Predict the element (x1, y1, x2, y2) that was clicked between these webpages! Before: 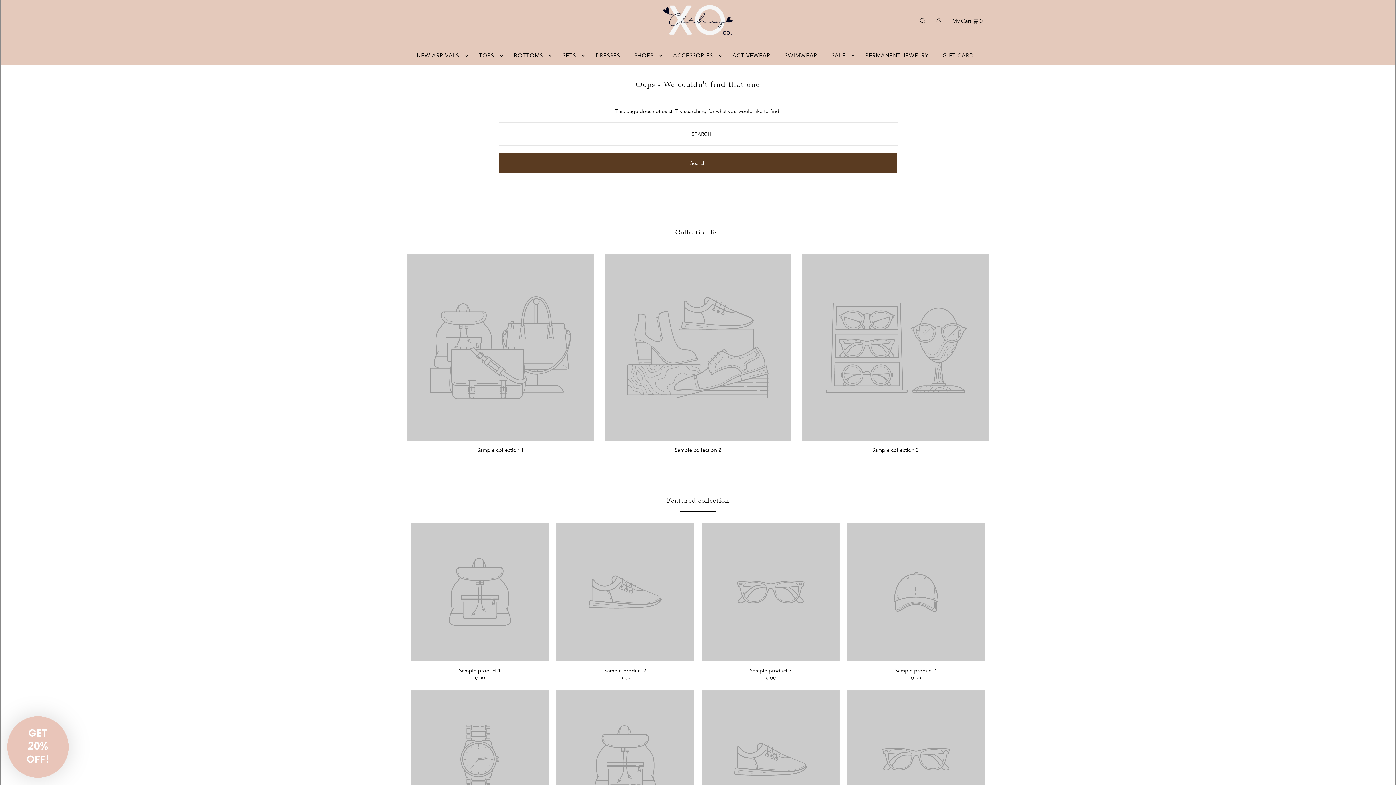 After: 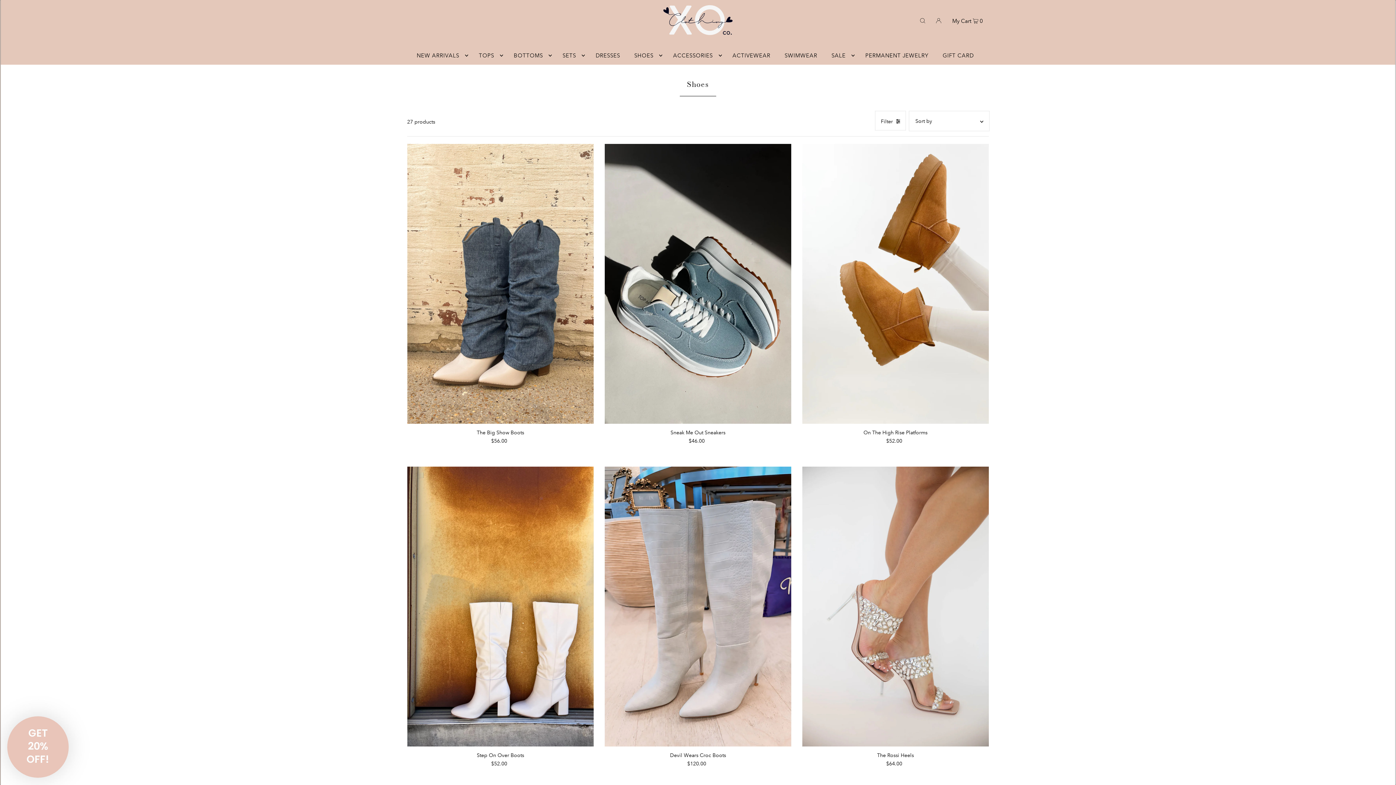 Action: label: SHOES bbox: (630, 46, 662, 64)